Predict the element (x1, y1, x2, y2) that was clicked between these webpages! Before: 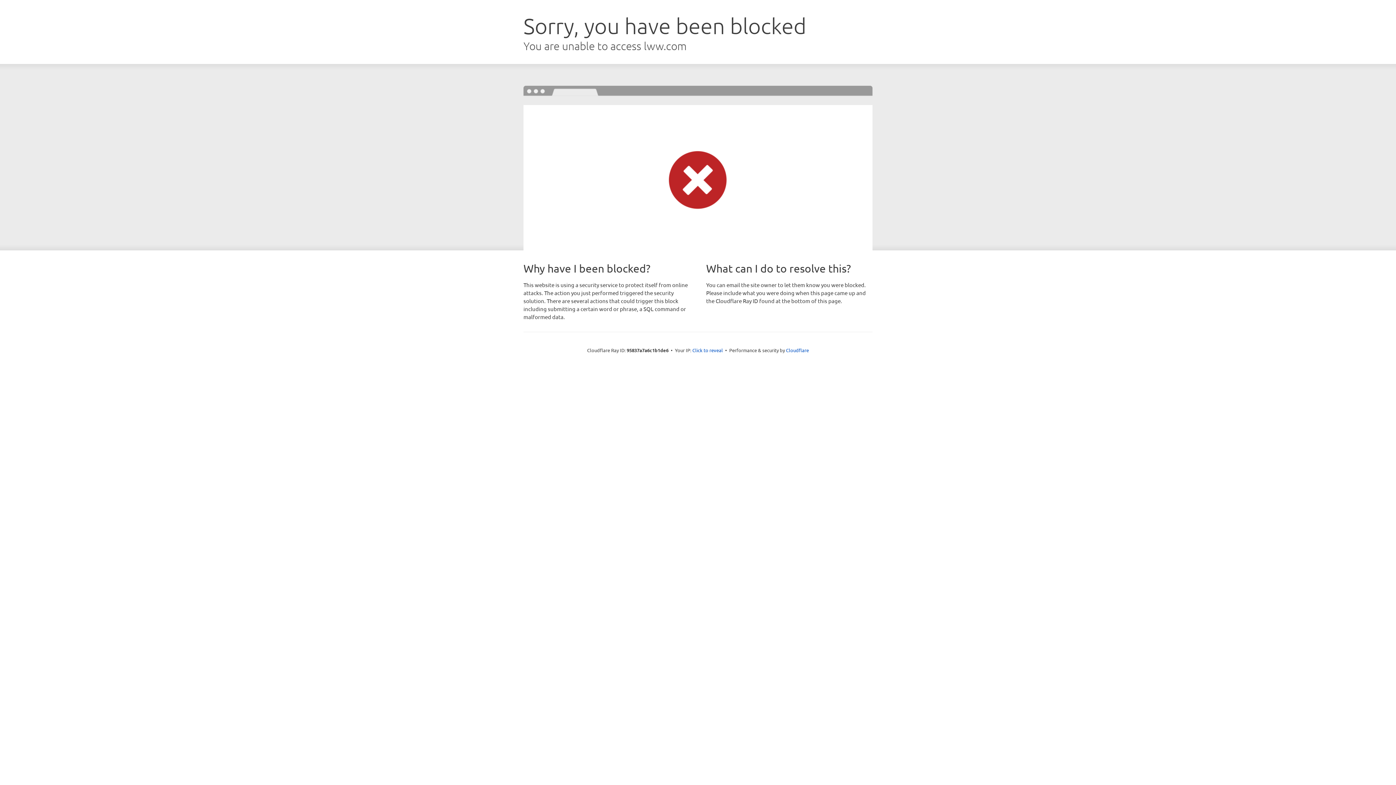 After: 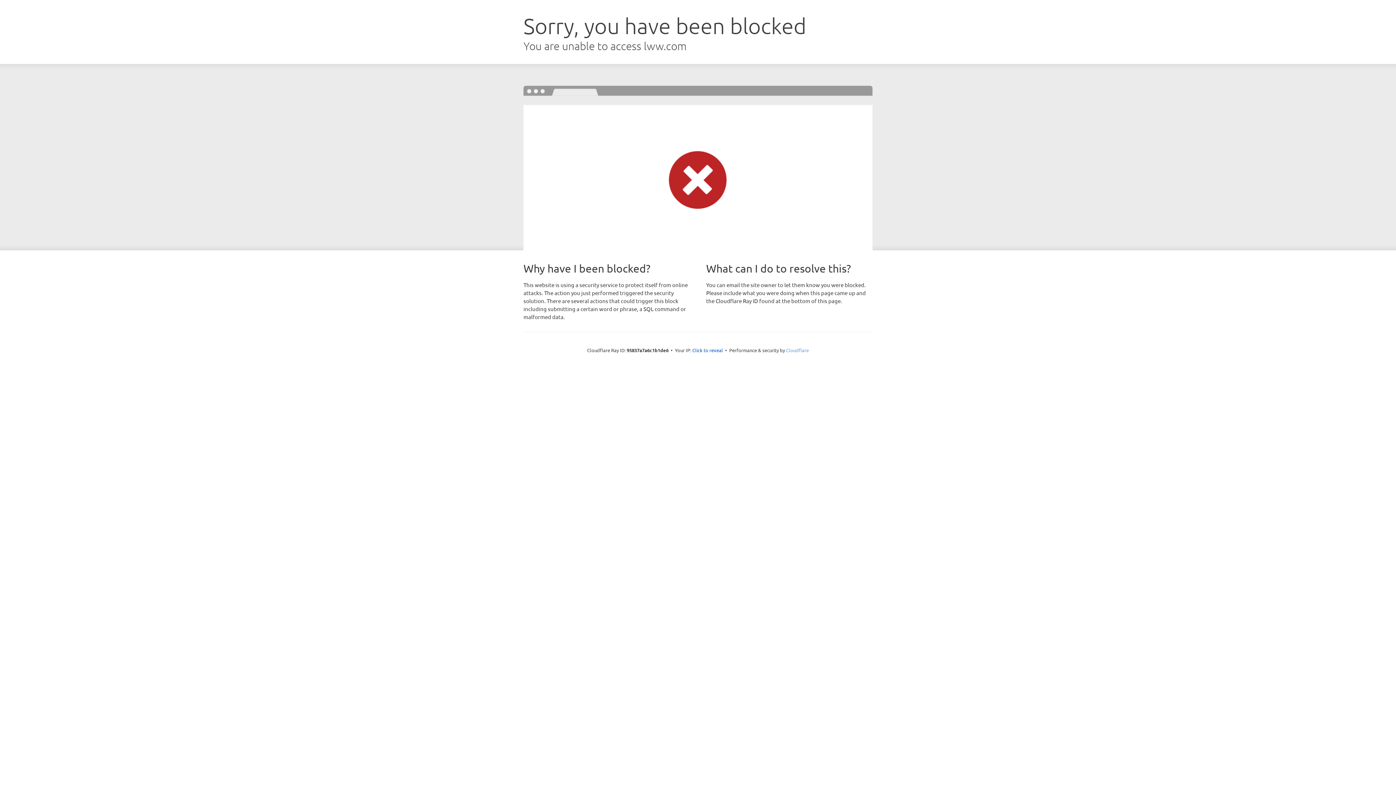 Action: label: Cloudflare bbox: (786, 347, 809, 353)